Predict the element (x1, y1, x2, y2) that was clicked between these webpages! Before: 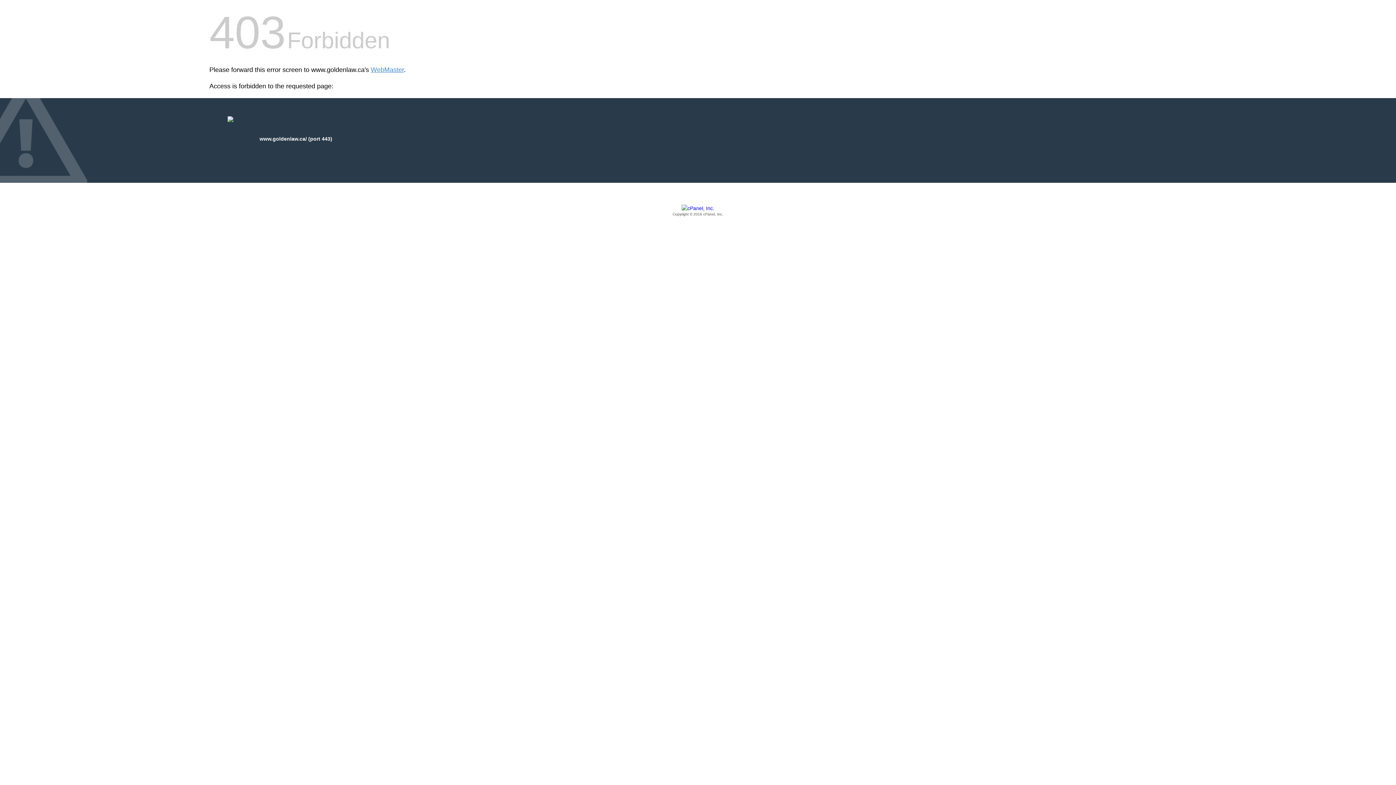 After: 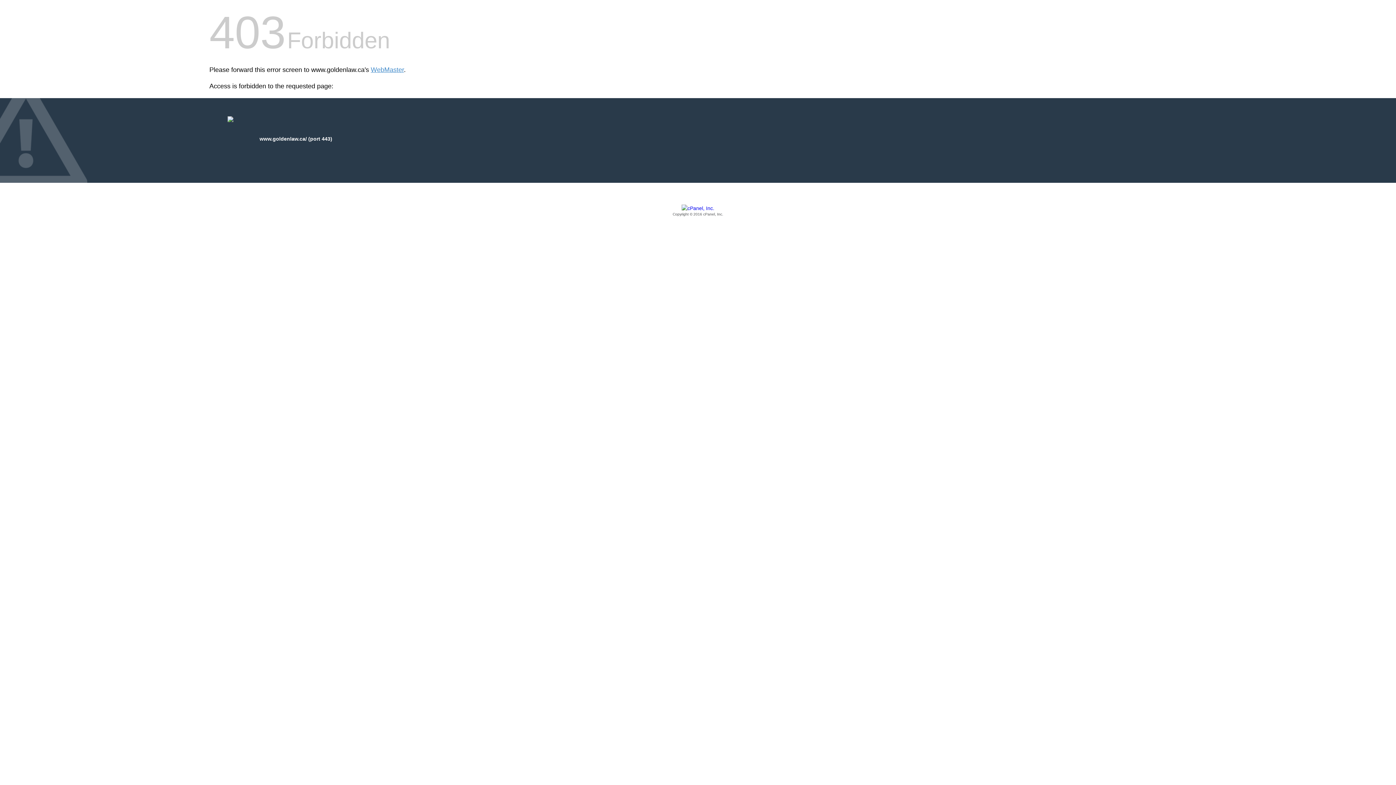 Action: bbox: (209, 205, 1186, 217) label: Copyright © 2016 cPanel, Inc.